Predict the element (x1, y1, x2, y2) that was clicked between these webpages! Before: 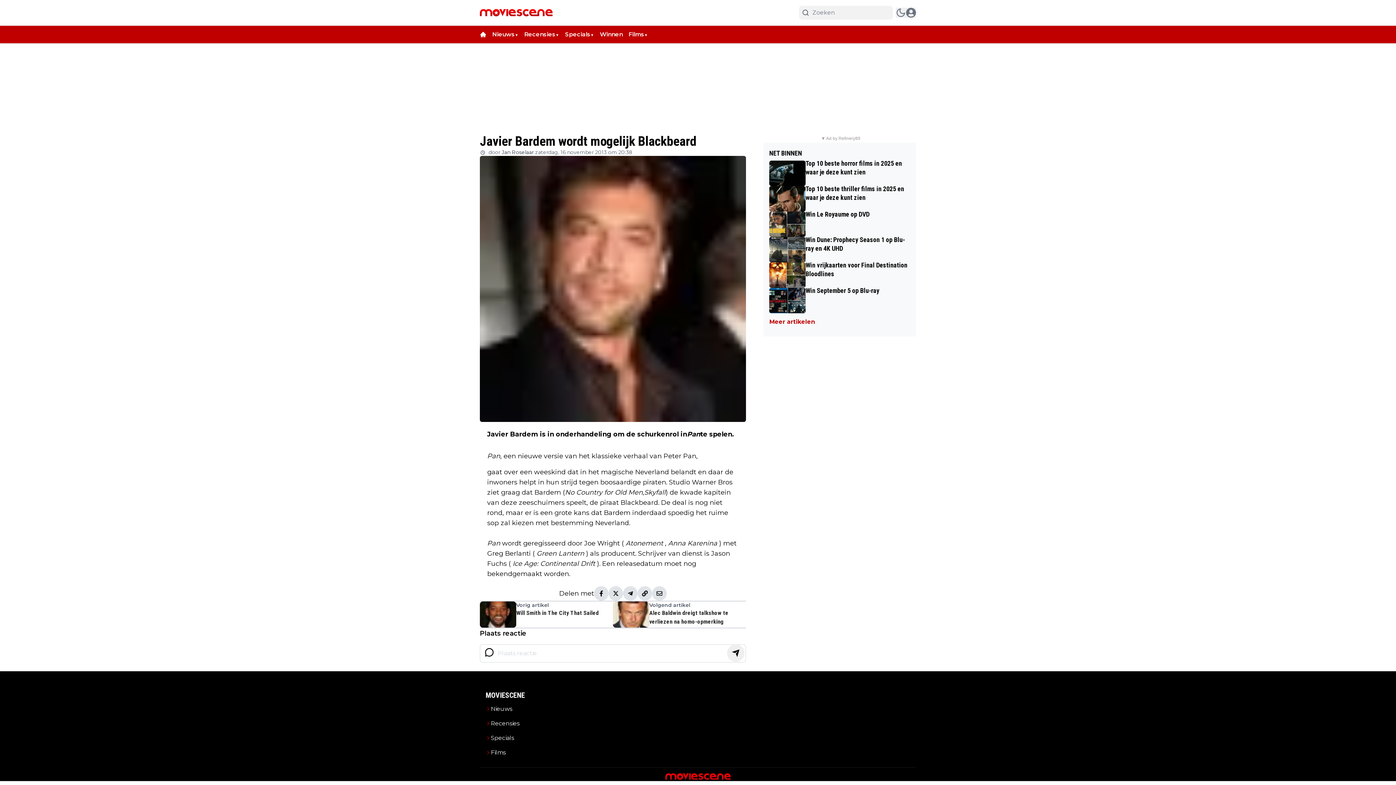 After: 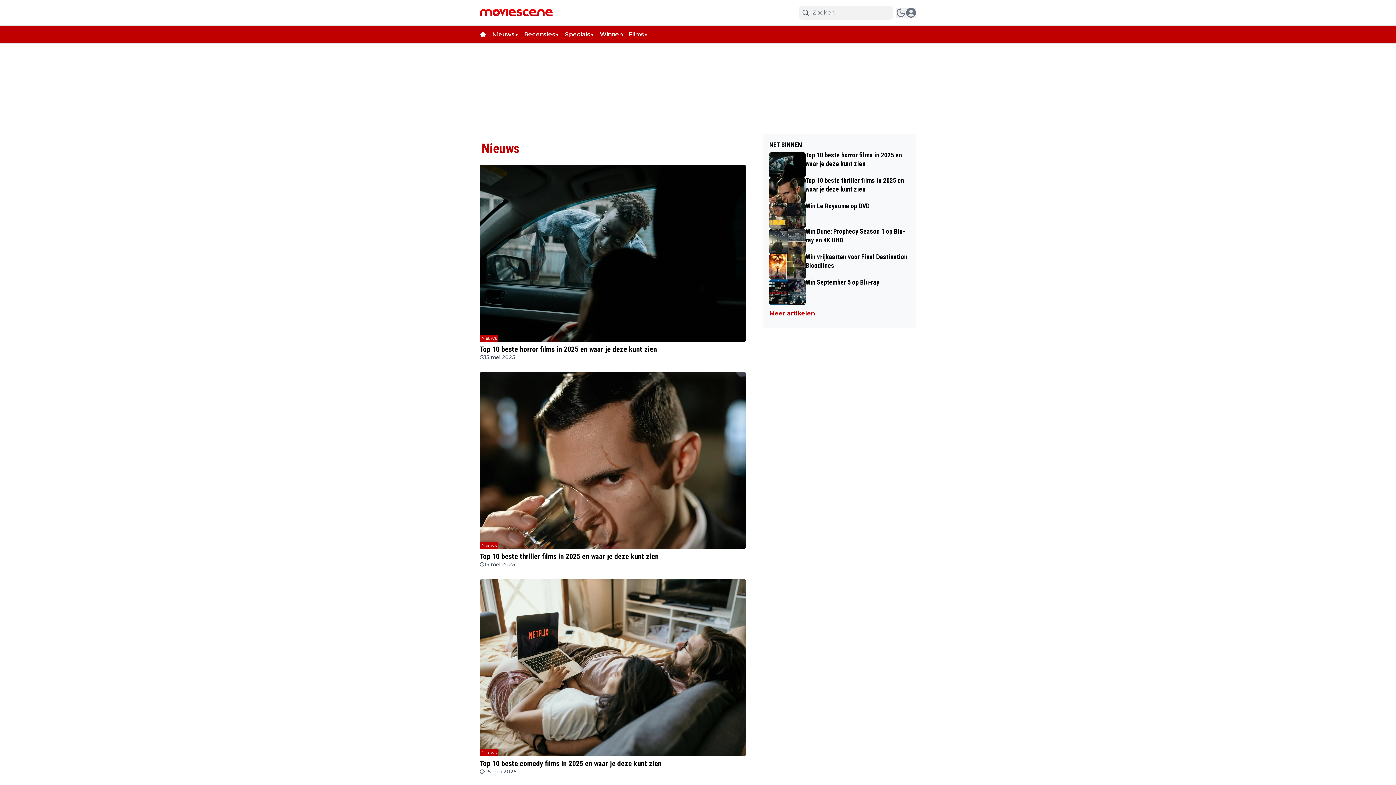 Action: bbox: (492, 30, 514, 38) label: Nieuws